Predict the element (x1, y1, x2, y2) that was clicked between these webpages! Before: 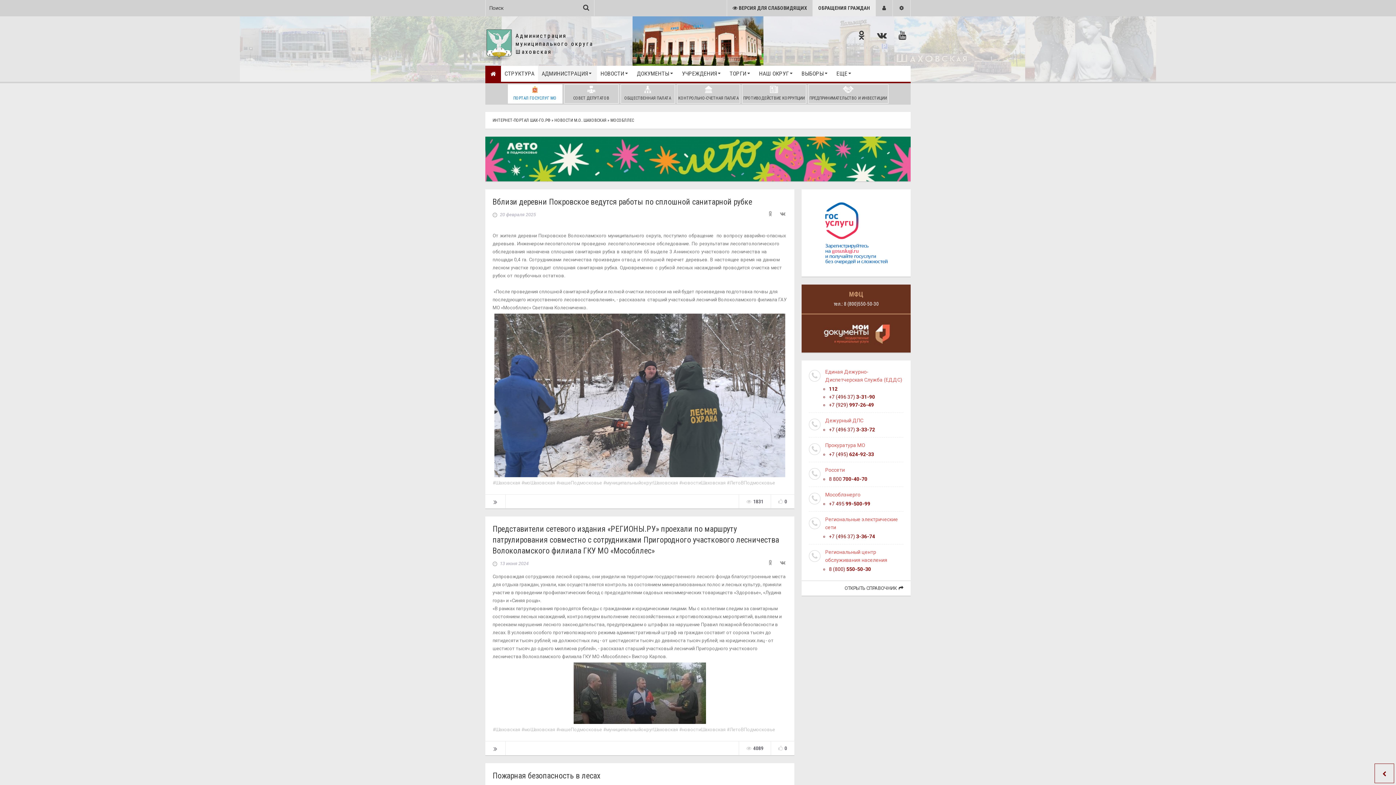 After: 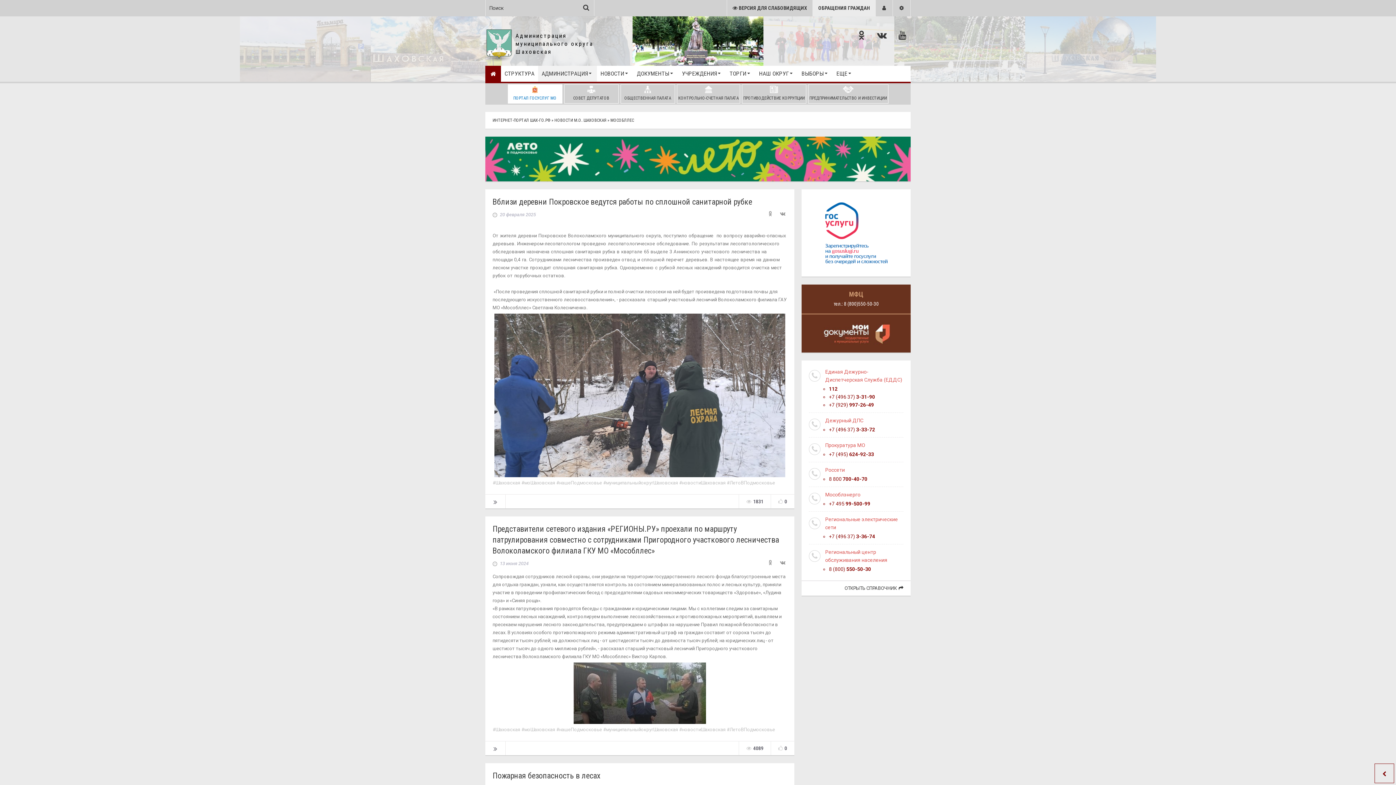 Action: bbox: (-65, 16, 632, 81)